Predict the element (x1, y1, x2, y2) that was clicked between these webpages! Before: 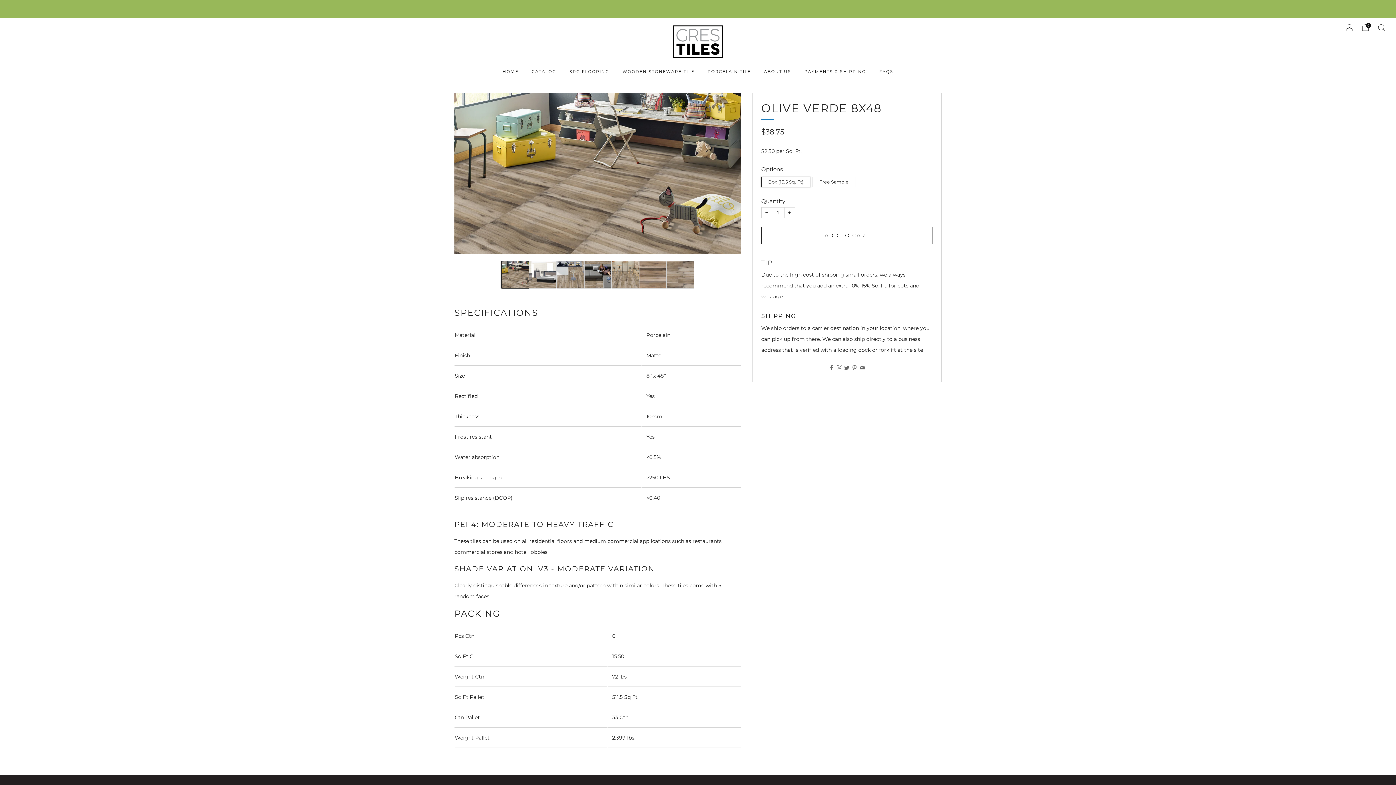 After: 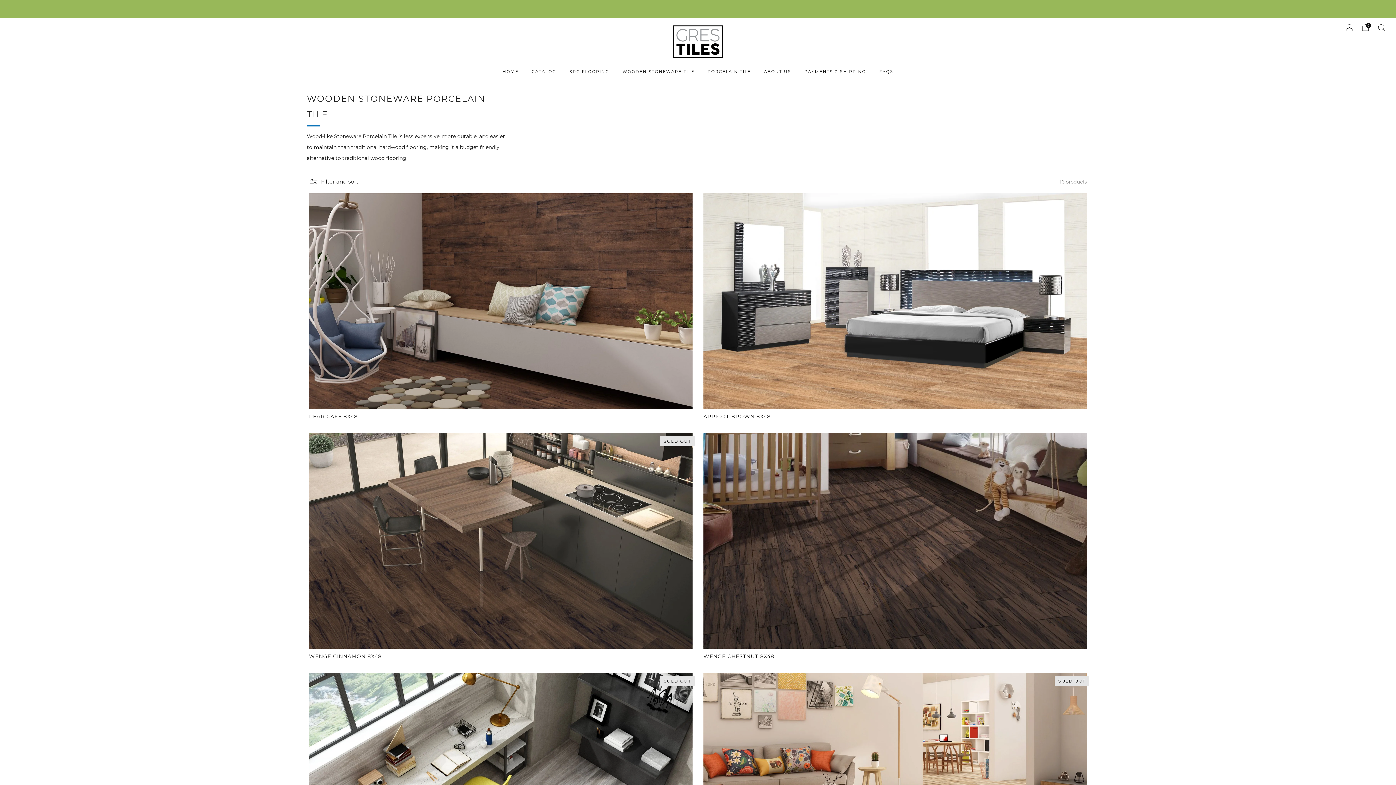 Action: label: WOODEN STONEWARE TILE bbox: (622, 65, 694, 77)